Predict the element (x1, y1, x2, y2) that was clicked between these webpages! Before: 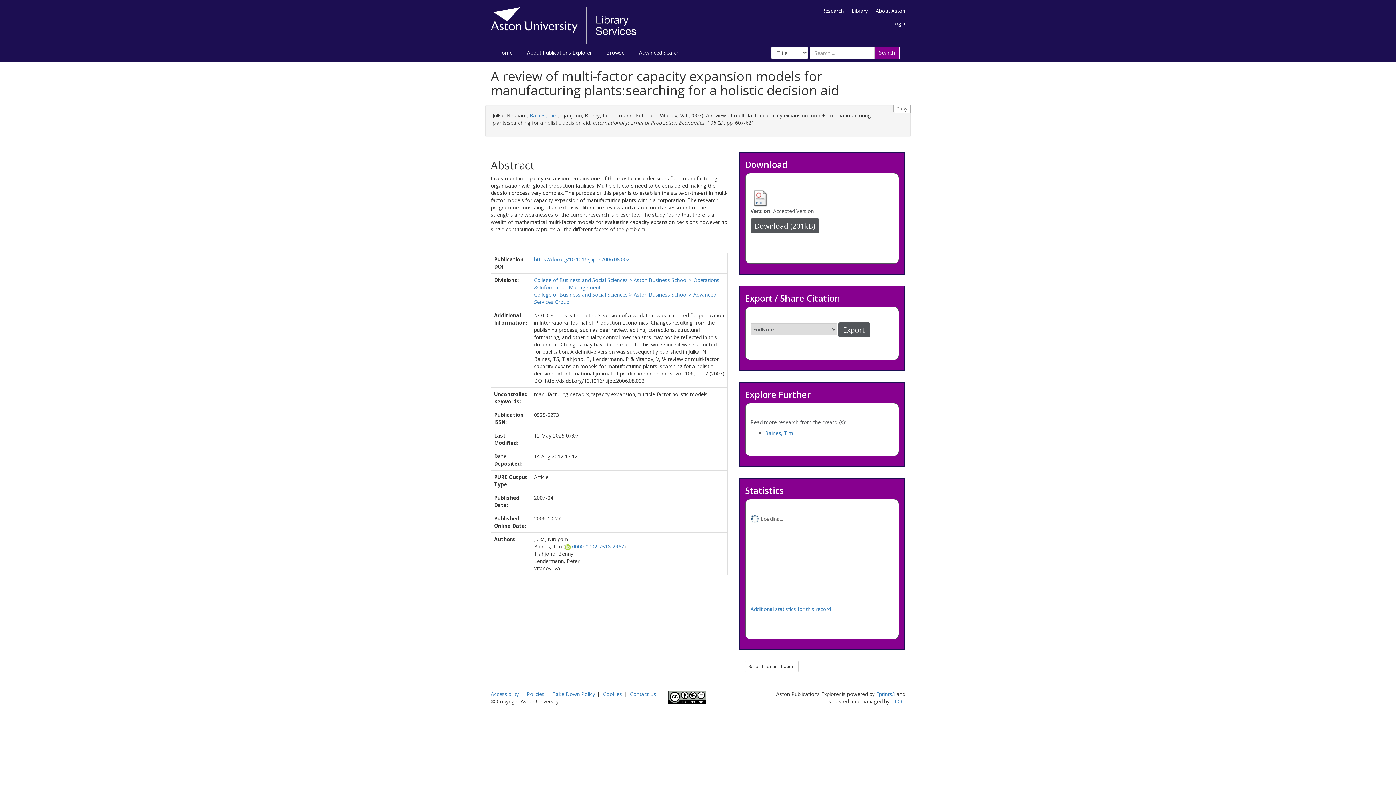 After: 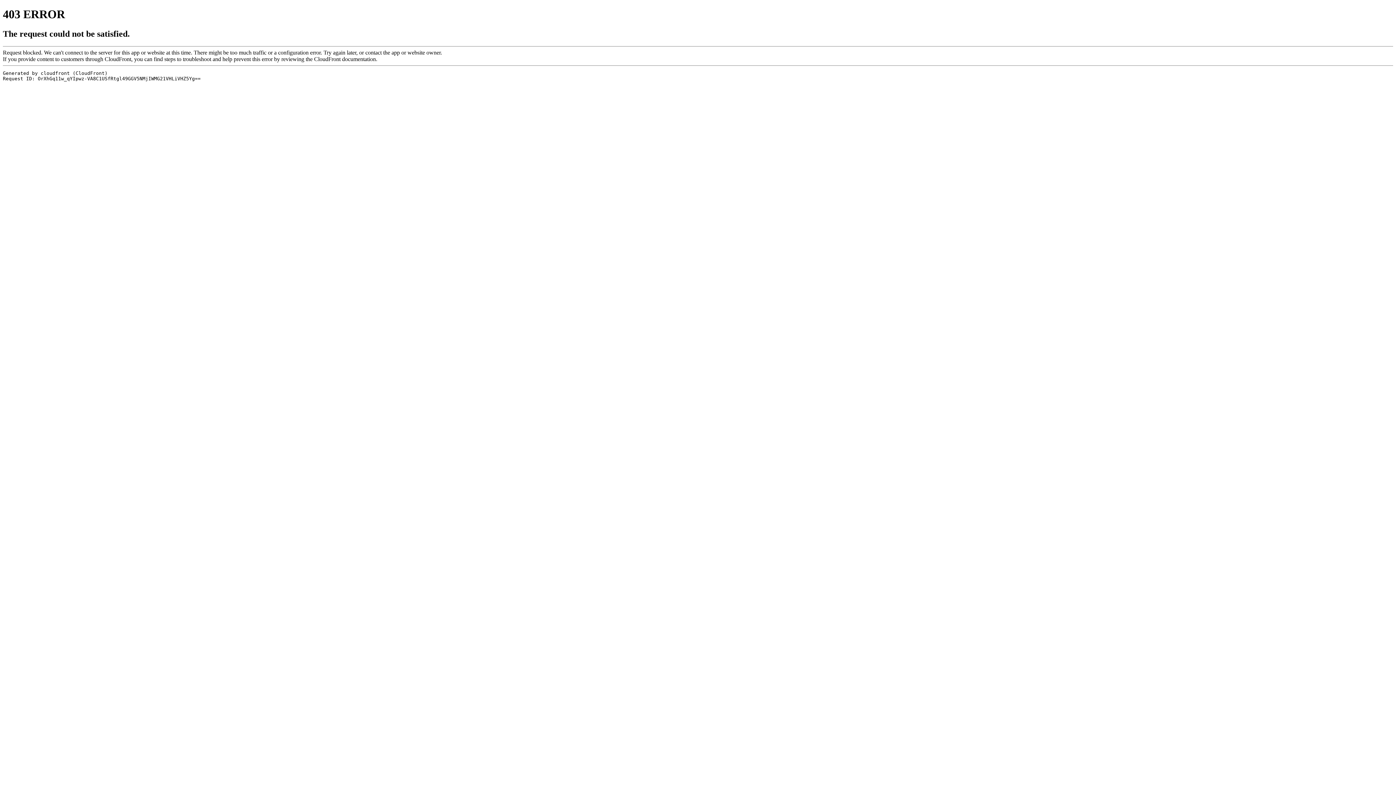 Action: bbox: (603, 691, 622, 697) label: Cookies